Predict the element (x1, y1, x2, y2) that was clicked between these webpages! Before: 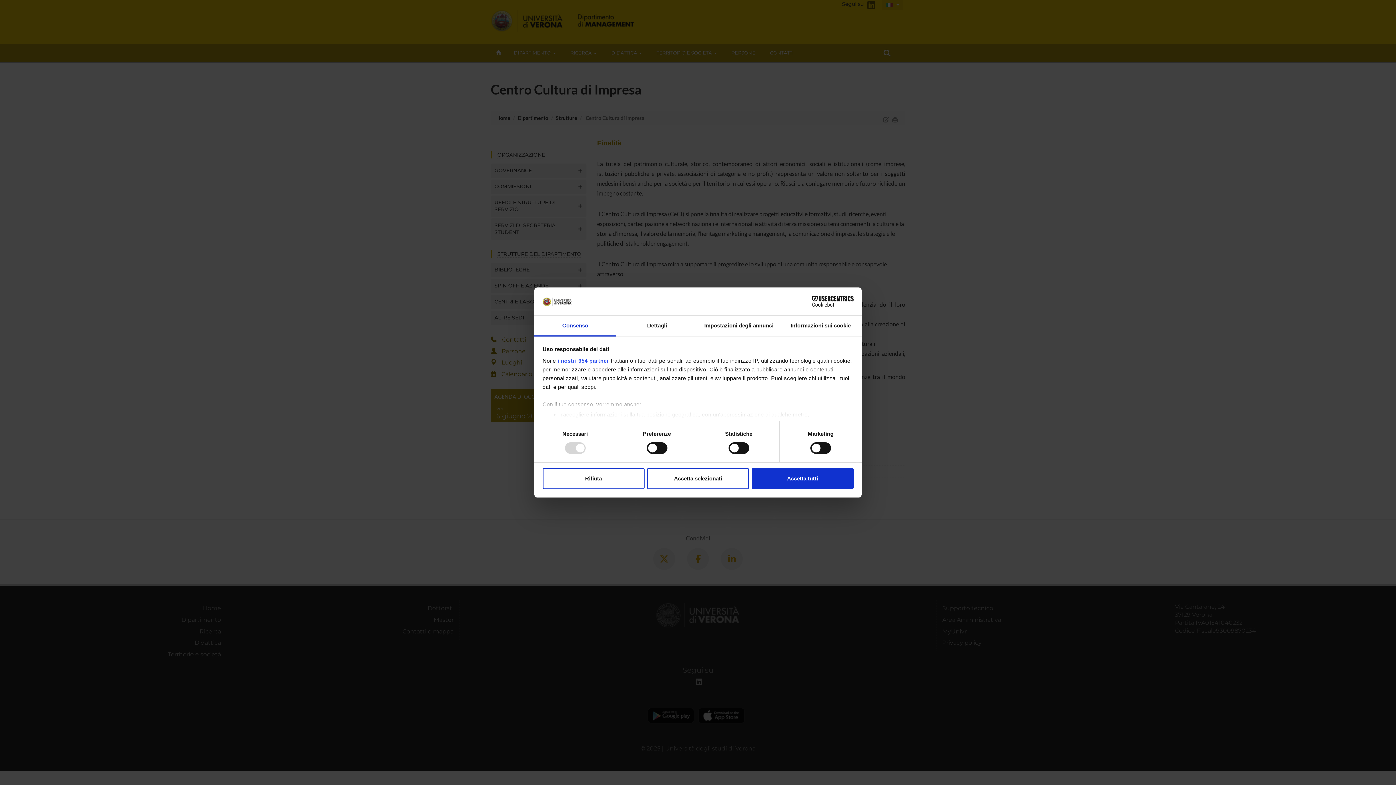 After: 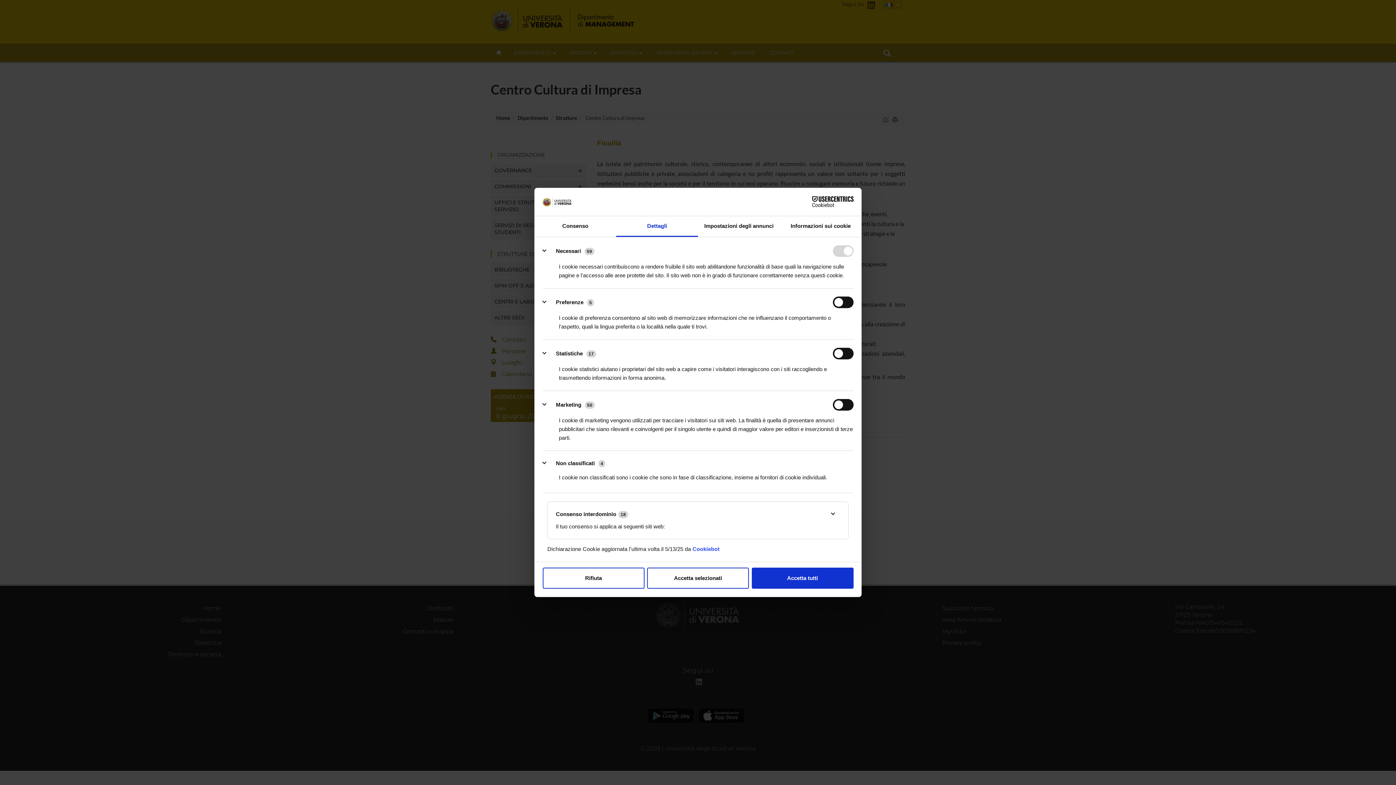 Action: bbox: (616, 315, 698, 336) label: Dettagli